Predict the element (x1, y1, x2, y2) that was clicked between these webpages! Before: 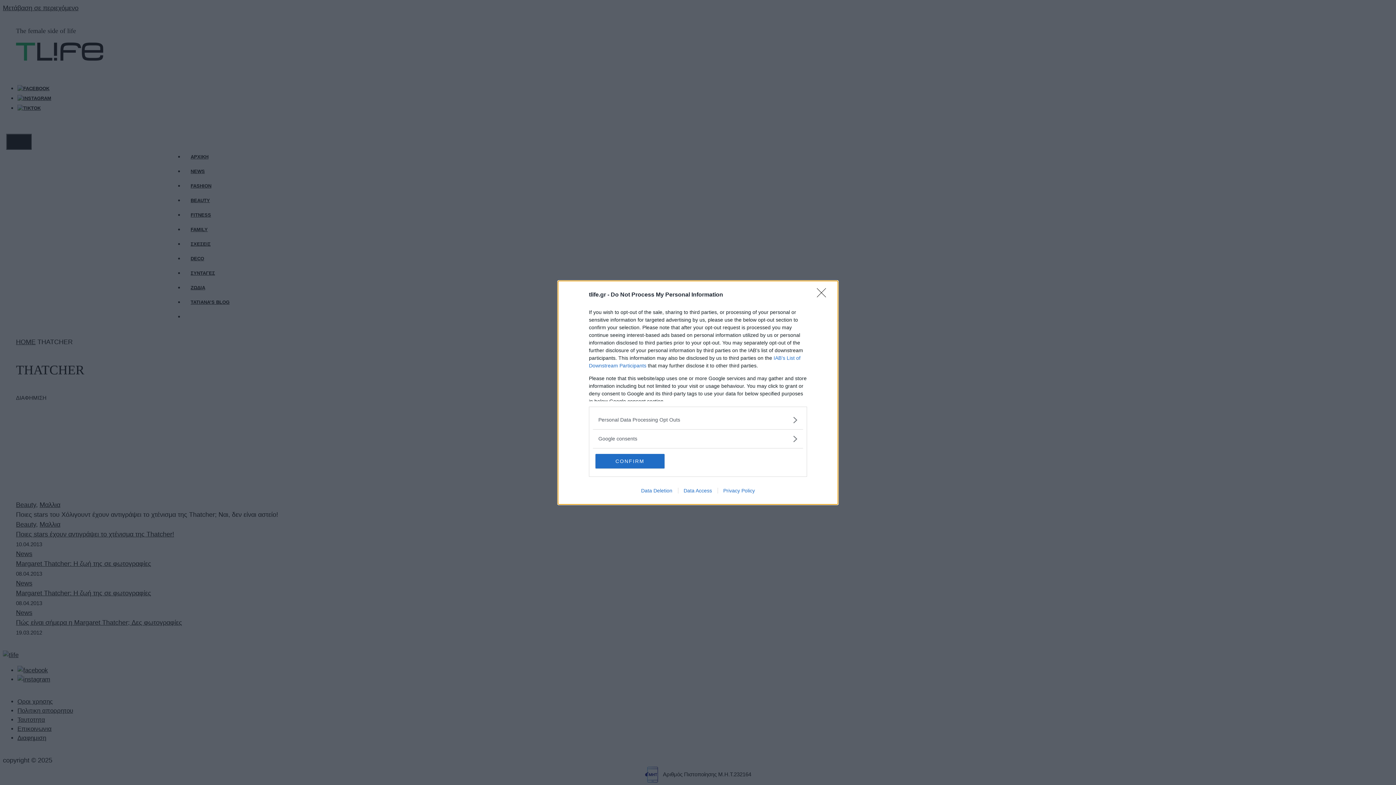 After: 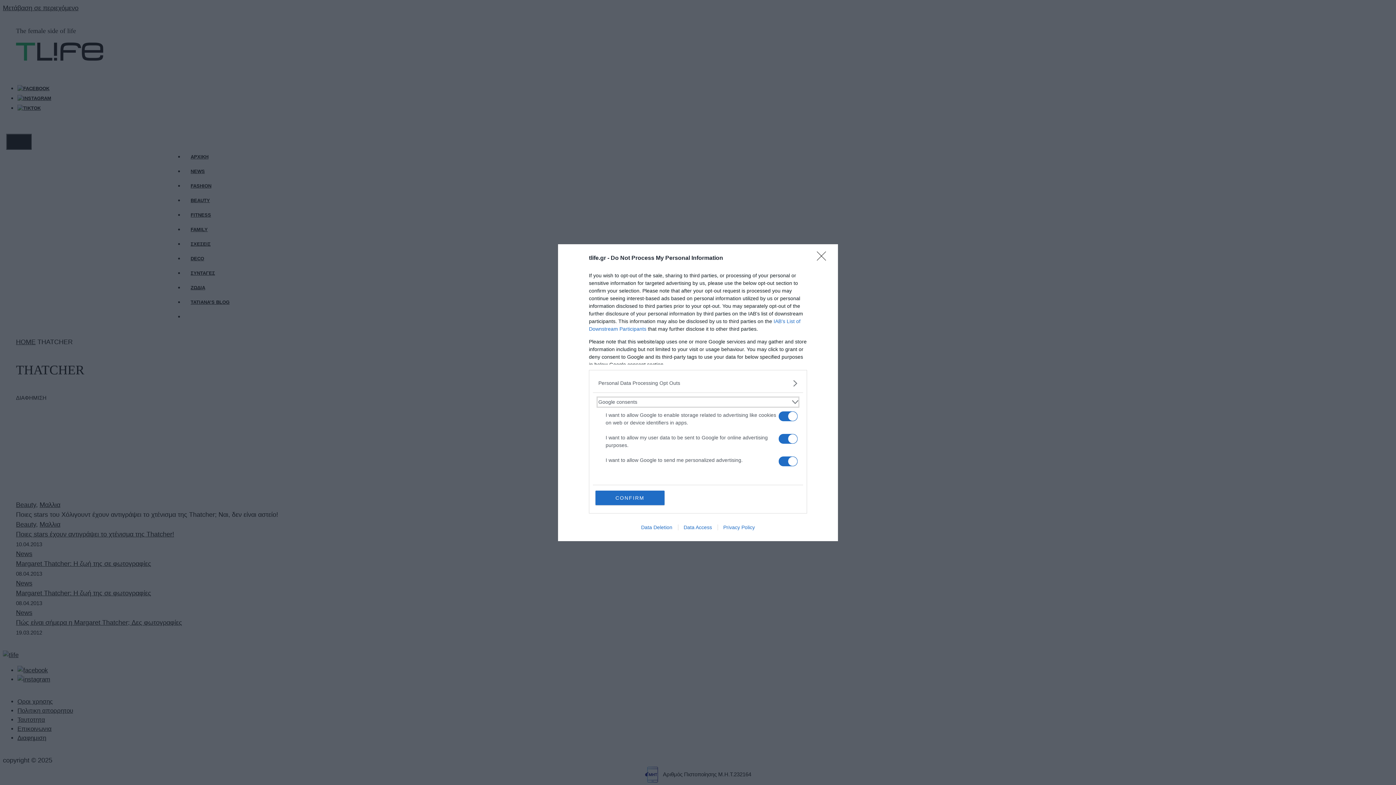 Action: bbox: (598, 435, 797, 442) label: Google consents